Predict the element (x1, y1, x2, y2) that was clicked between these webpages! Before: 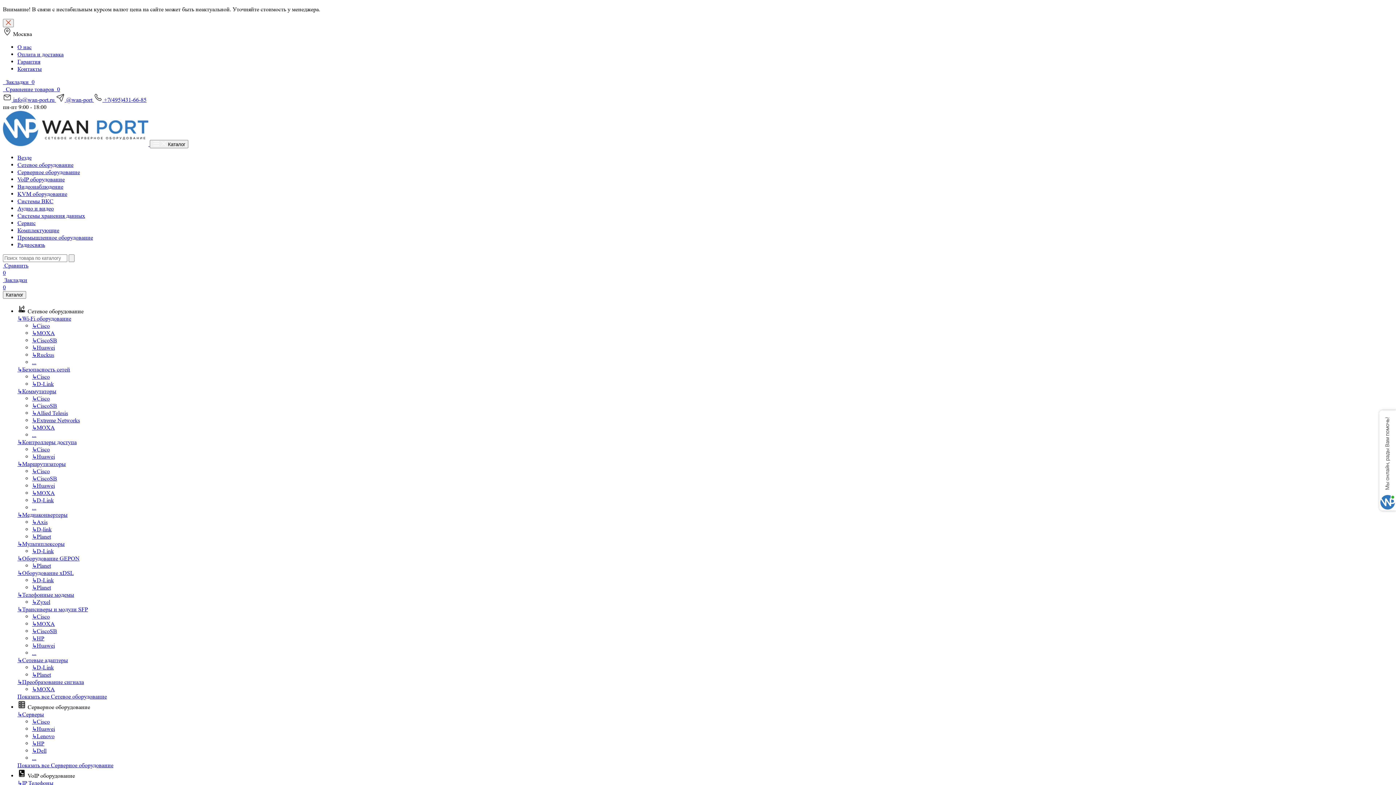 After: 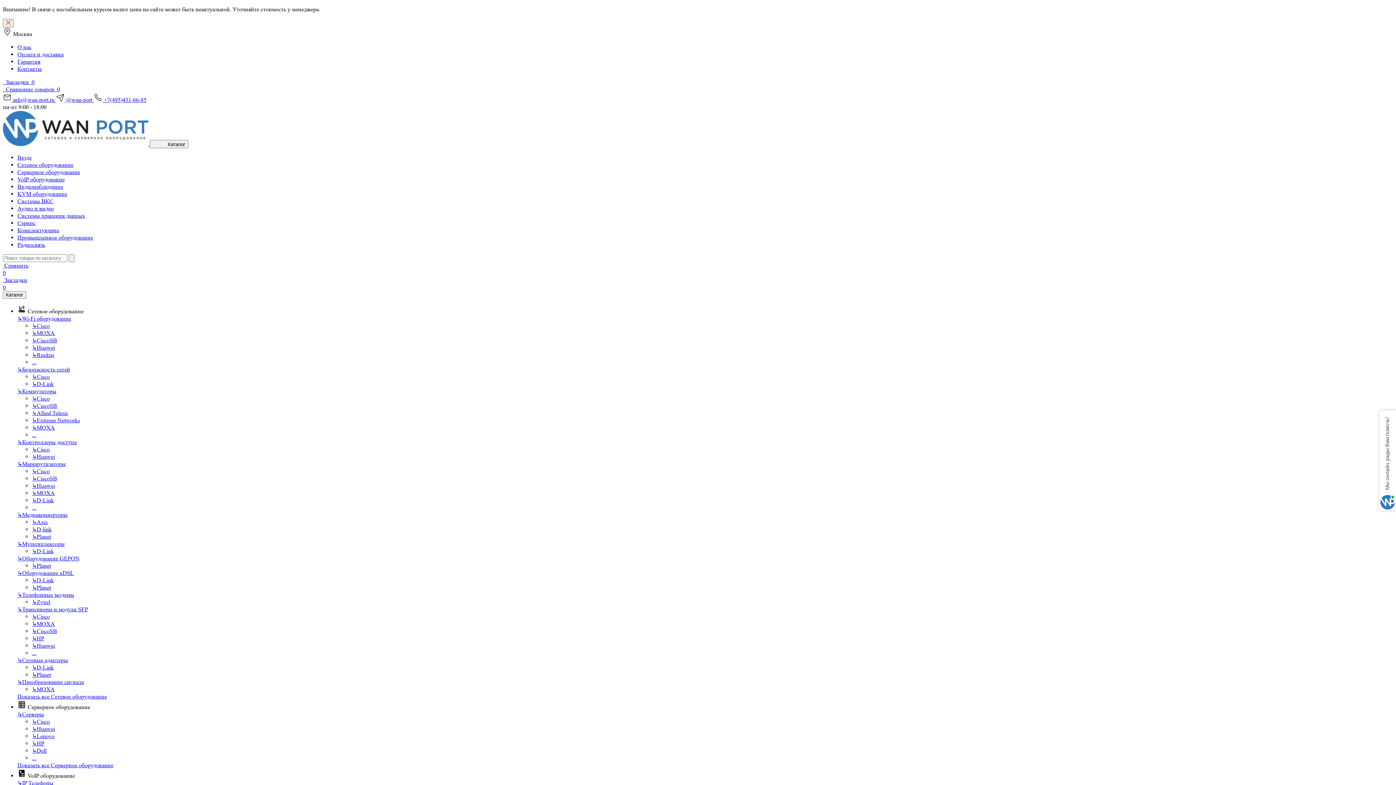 Action: label: ↳D-Link bbox: (32, 664, 53, 671)